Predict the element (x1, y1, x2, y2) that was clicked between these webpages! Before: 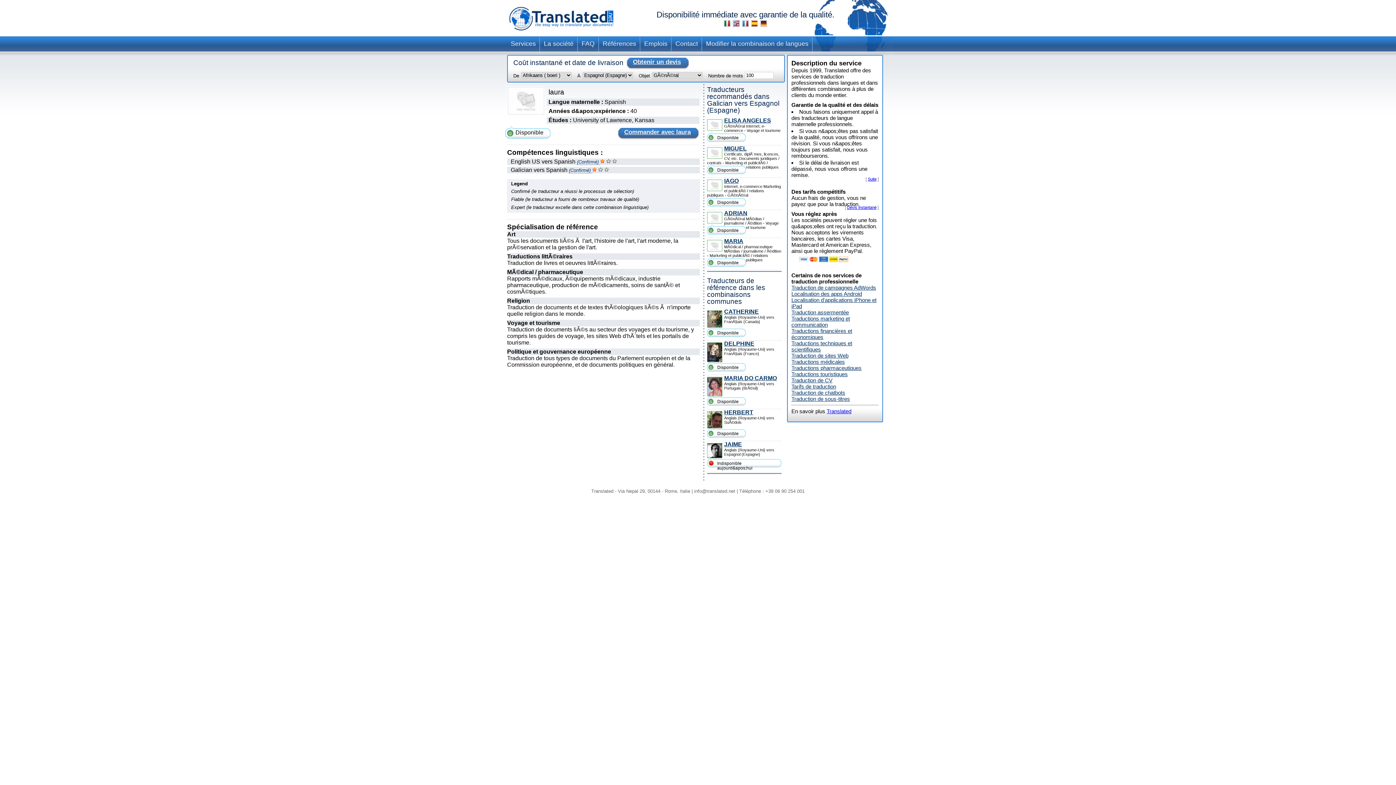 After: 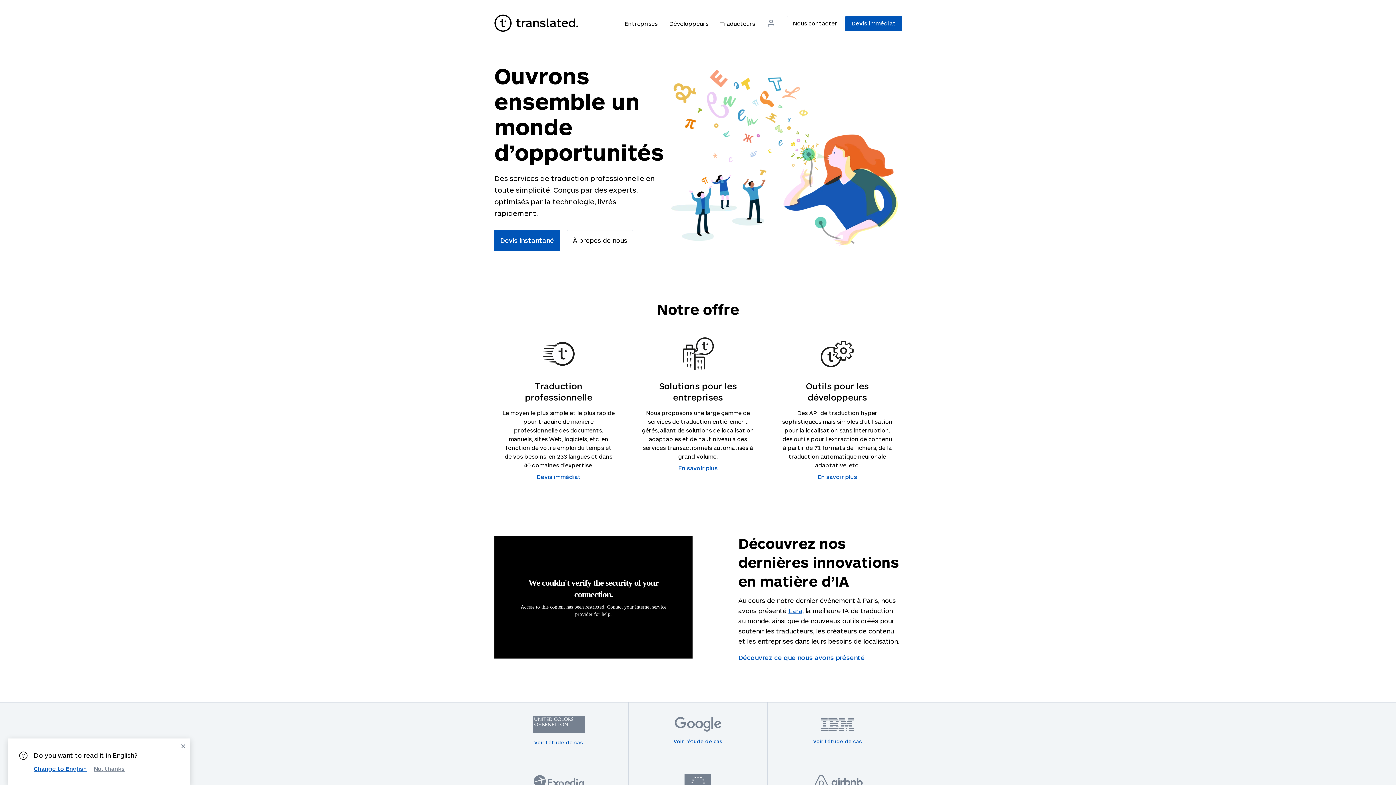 Action: bbox: (826, 408, 851, 414) label: Translated